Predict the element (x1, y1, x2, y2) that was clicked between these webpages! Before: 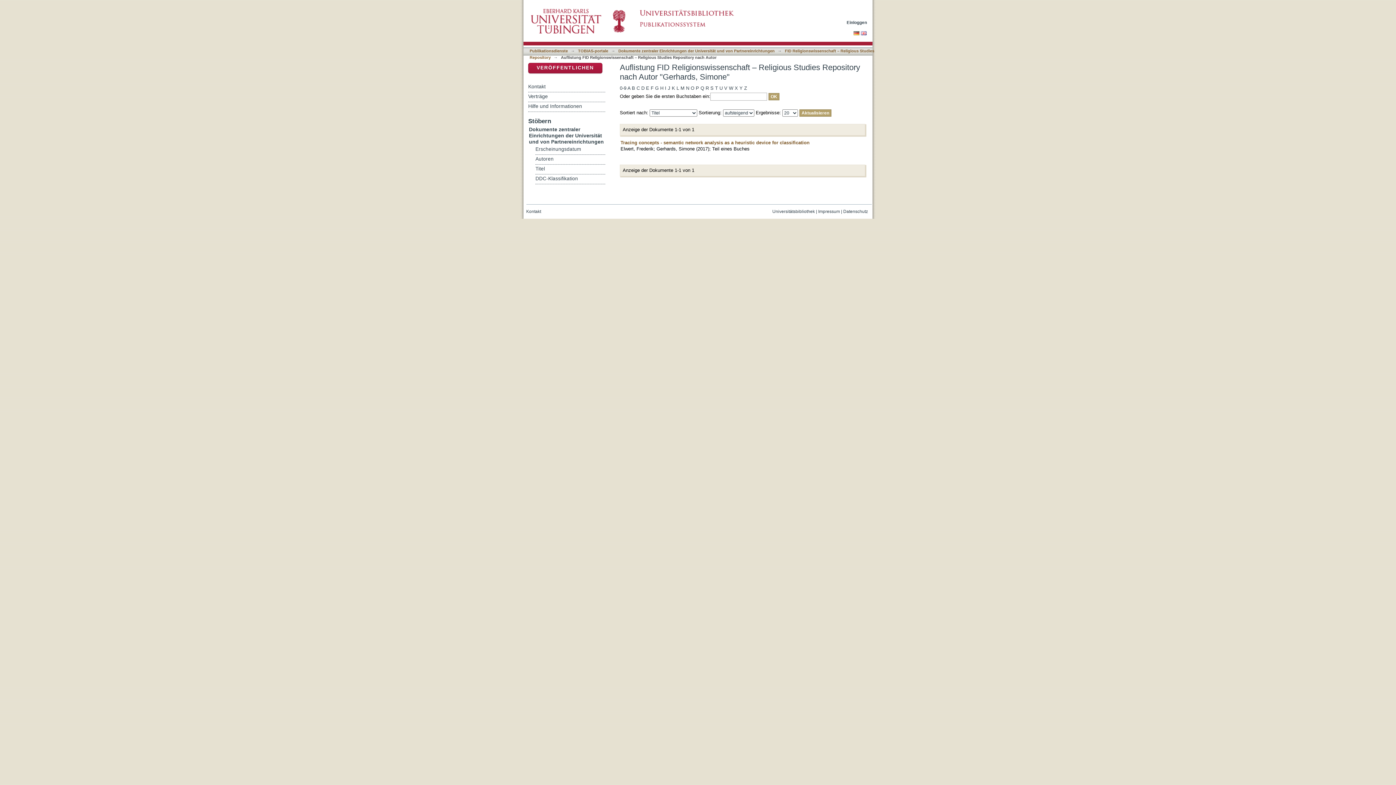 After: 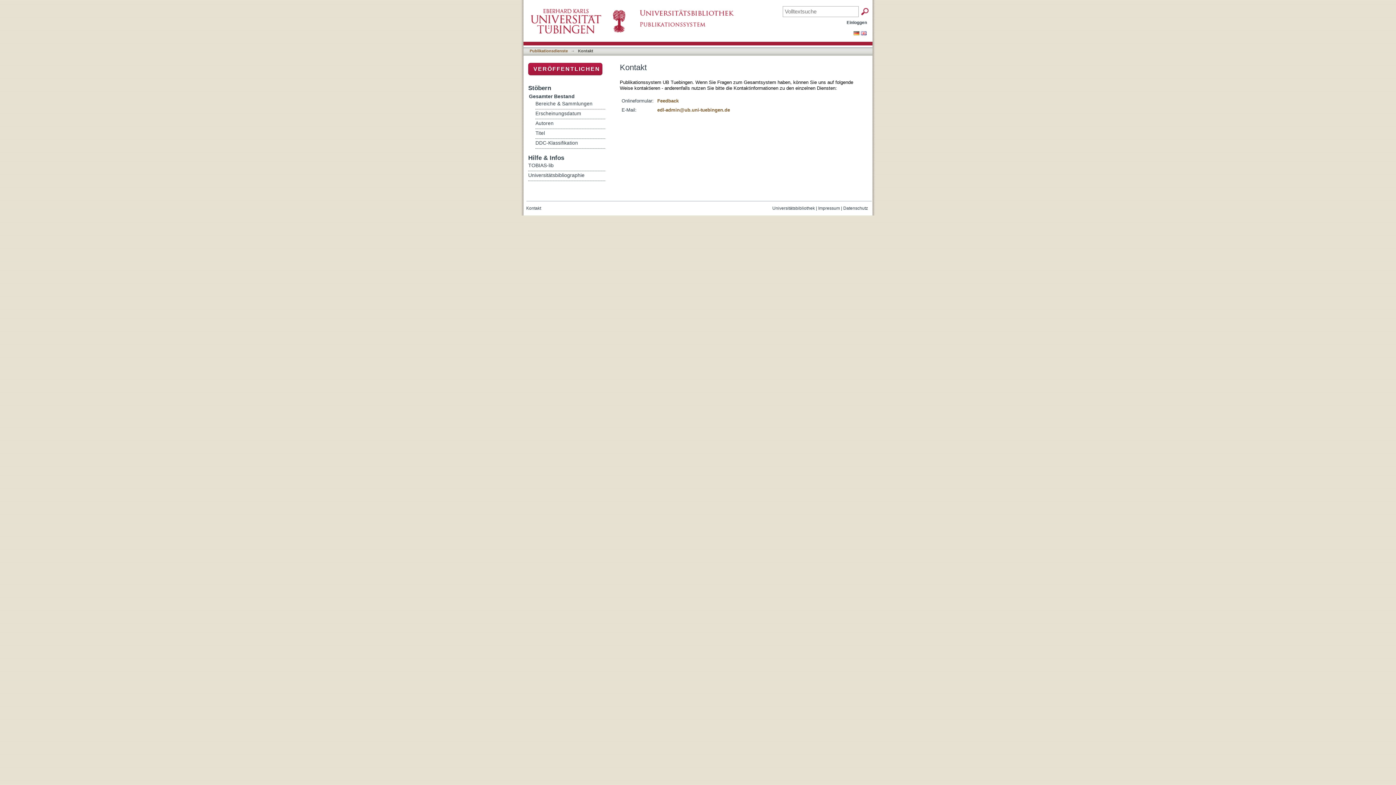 Action: label: Kontakt bbox: (526, 209, 541, 214)